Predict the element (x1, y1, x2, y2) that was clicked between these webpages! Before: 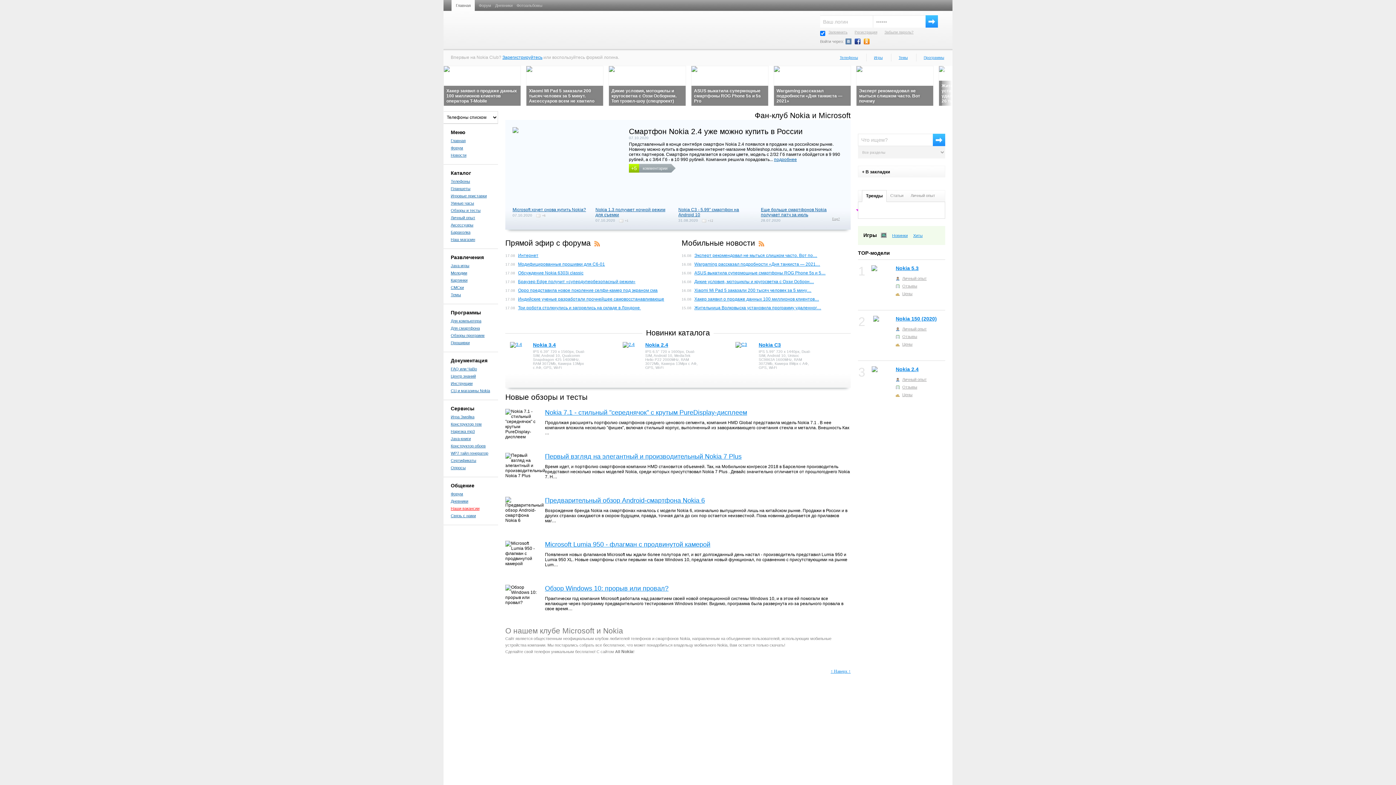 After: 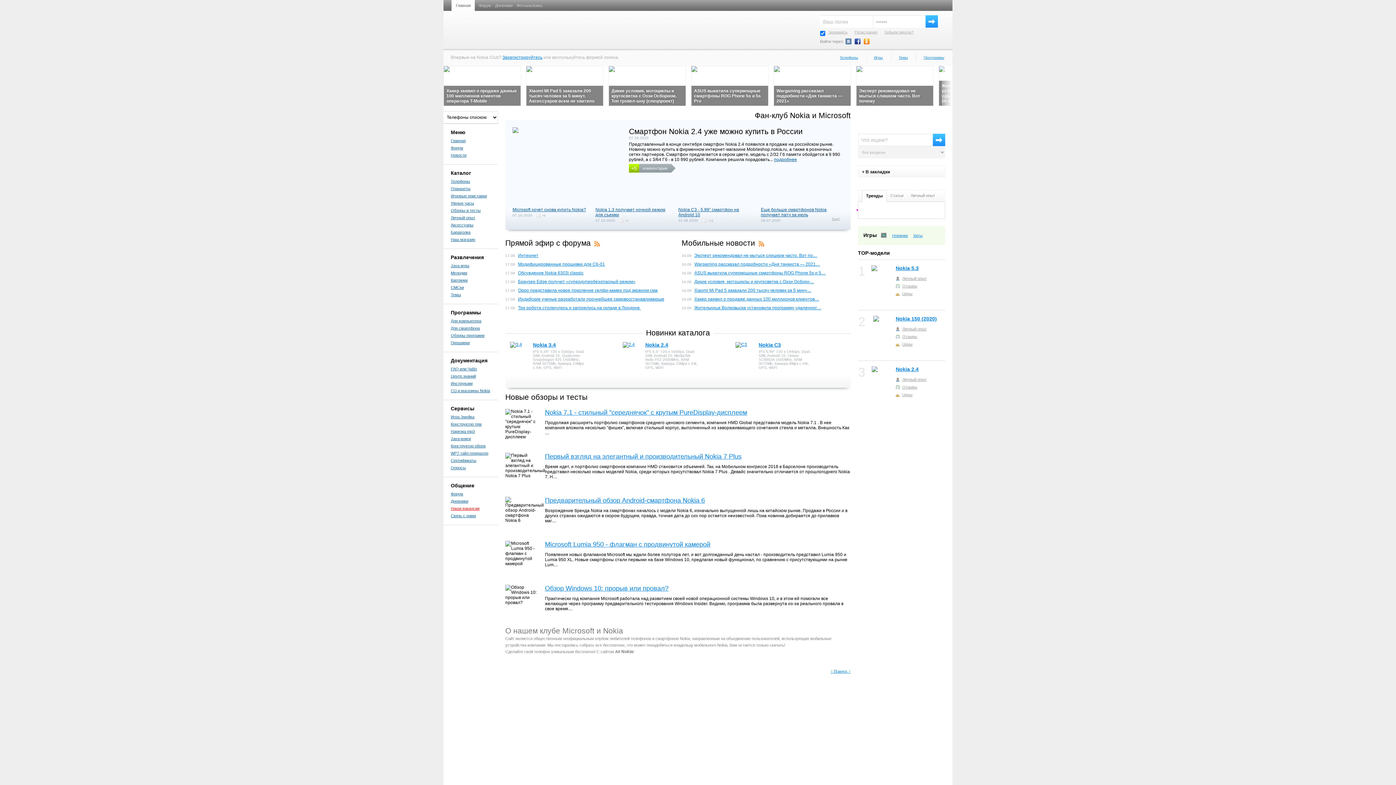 Action: label: Nokia 5.3 bbox: (896, 265, 918, 271)